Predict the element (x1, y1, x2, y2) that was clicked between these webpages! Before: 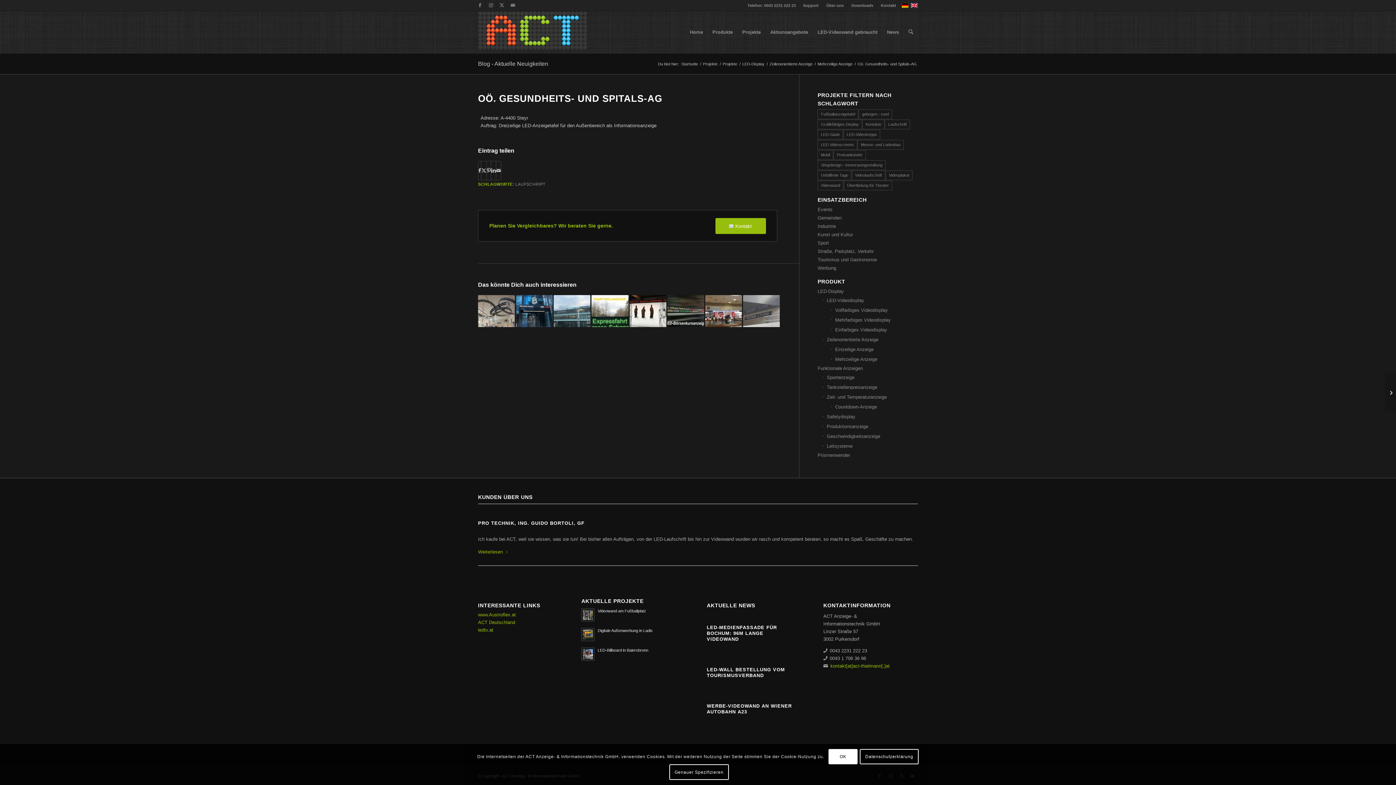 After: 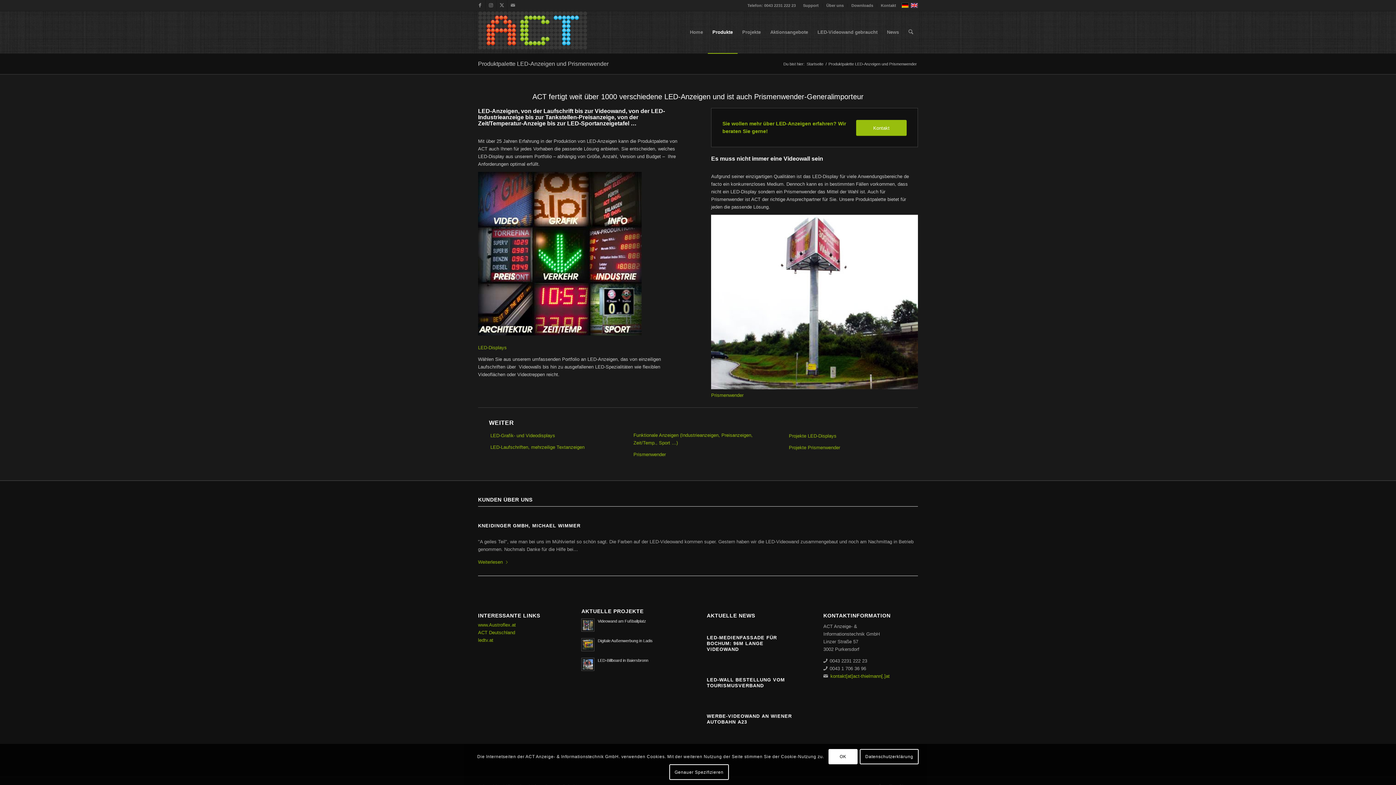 Action: label: Produkte bbox: (707, 11, 737, 53)